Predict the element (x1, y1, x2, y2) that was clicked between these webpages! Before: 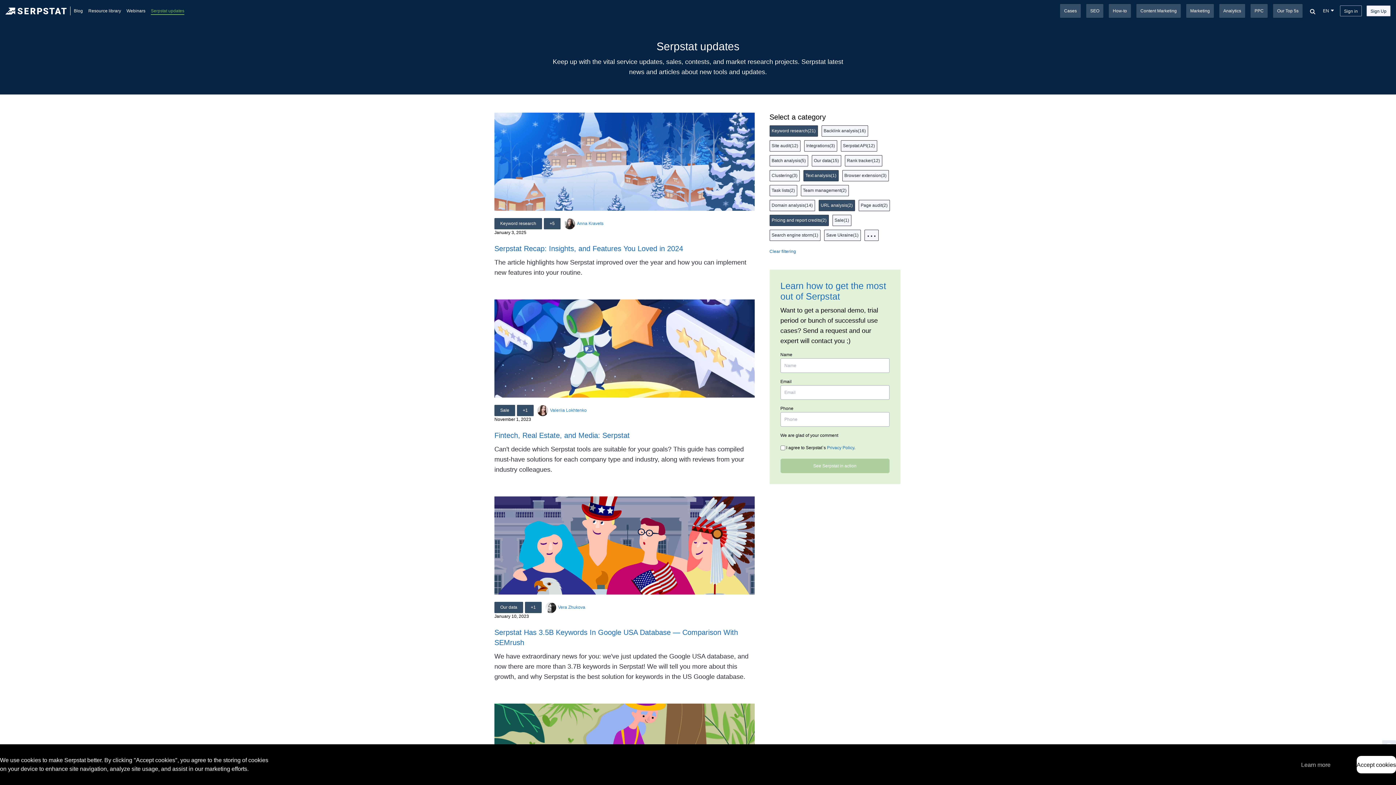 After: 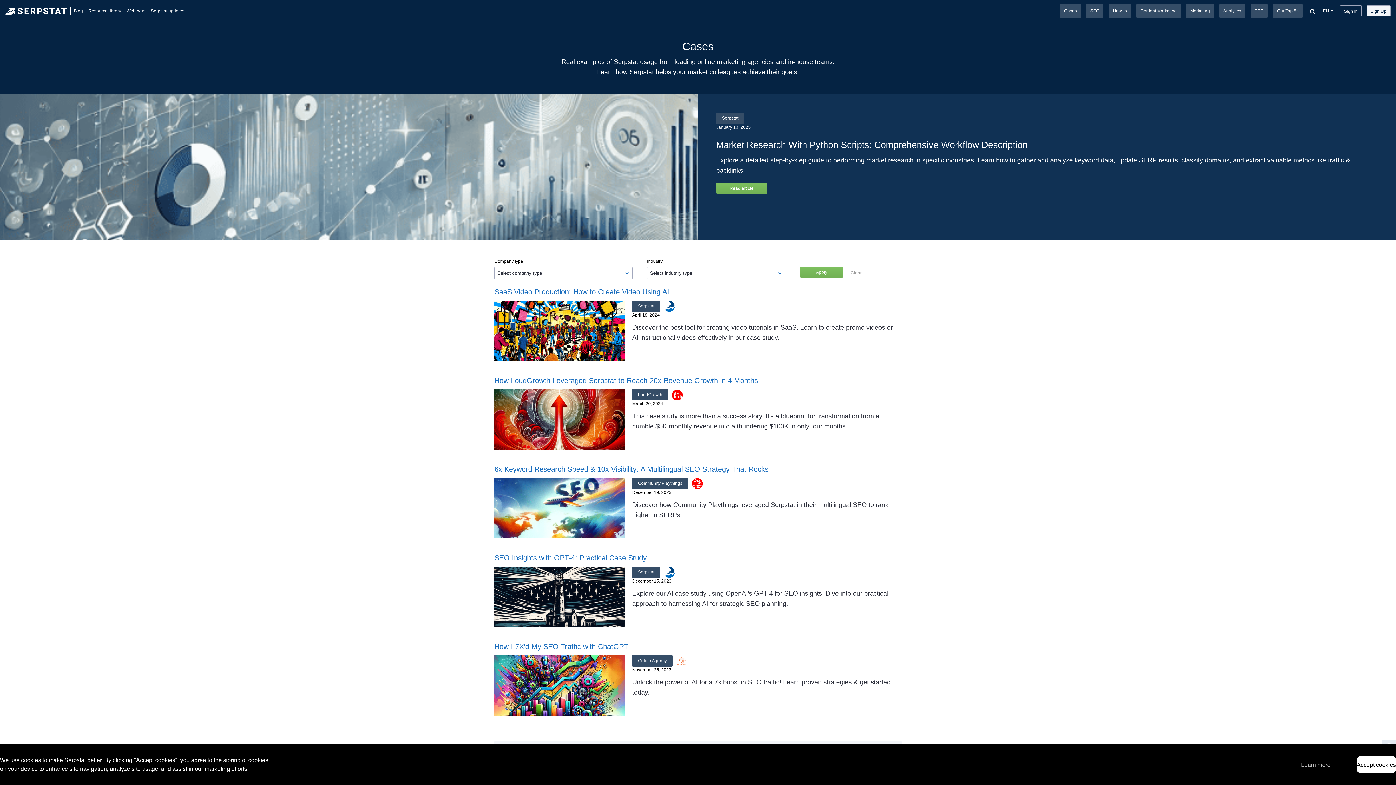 Action: label: Cases bbox: (1060, 4, 1081, 17)